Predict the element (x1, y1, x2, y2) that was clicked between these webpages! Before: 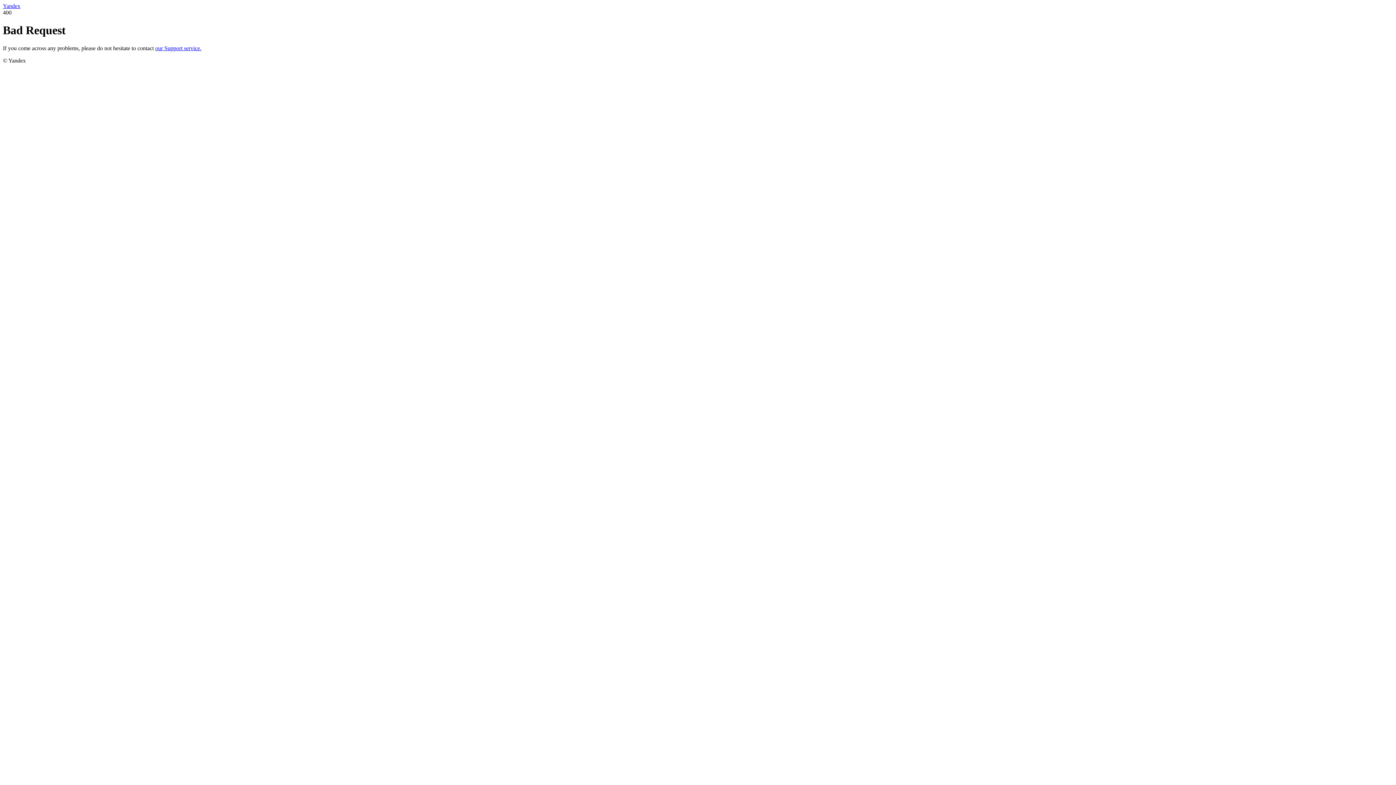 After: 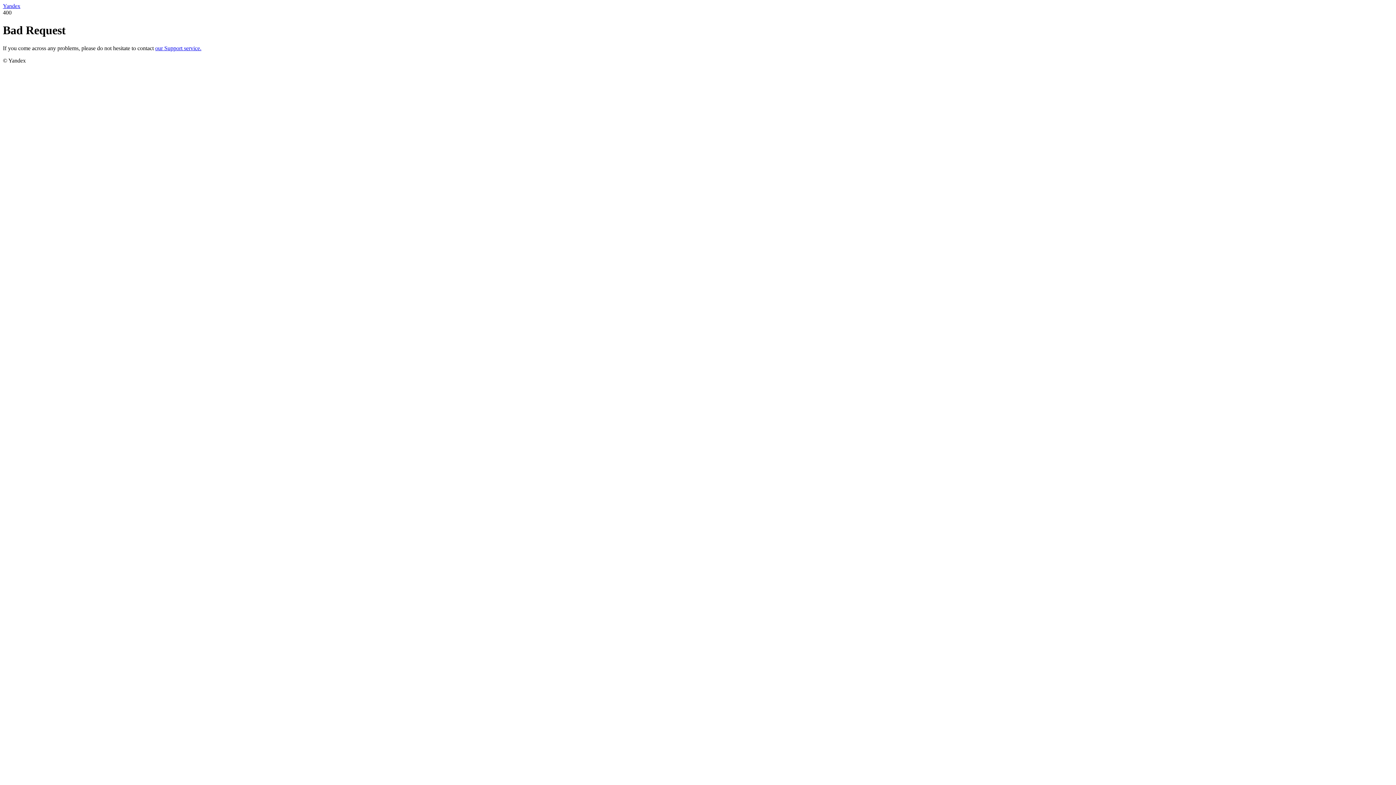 Action: bbox: (155, 45, 201, 51) label: our Support service.